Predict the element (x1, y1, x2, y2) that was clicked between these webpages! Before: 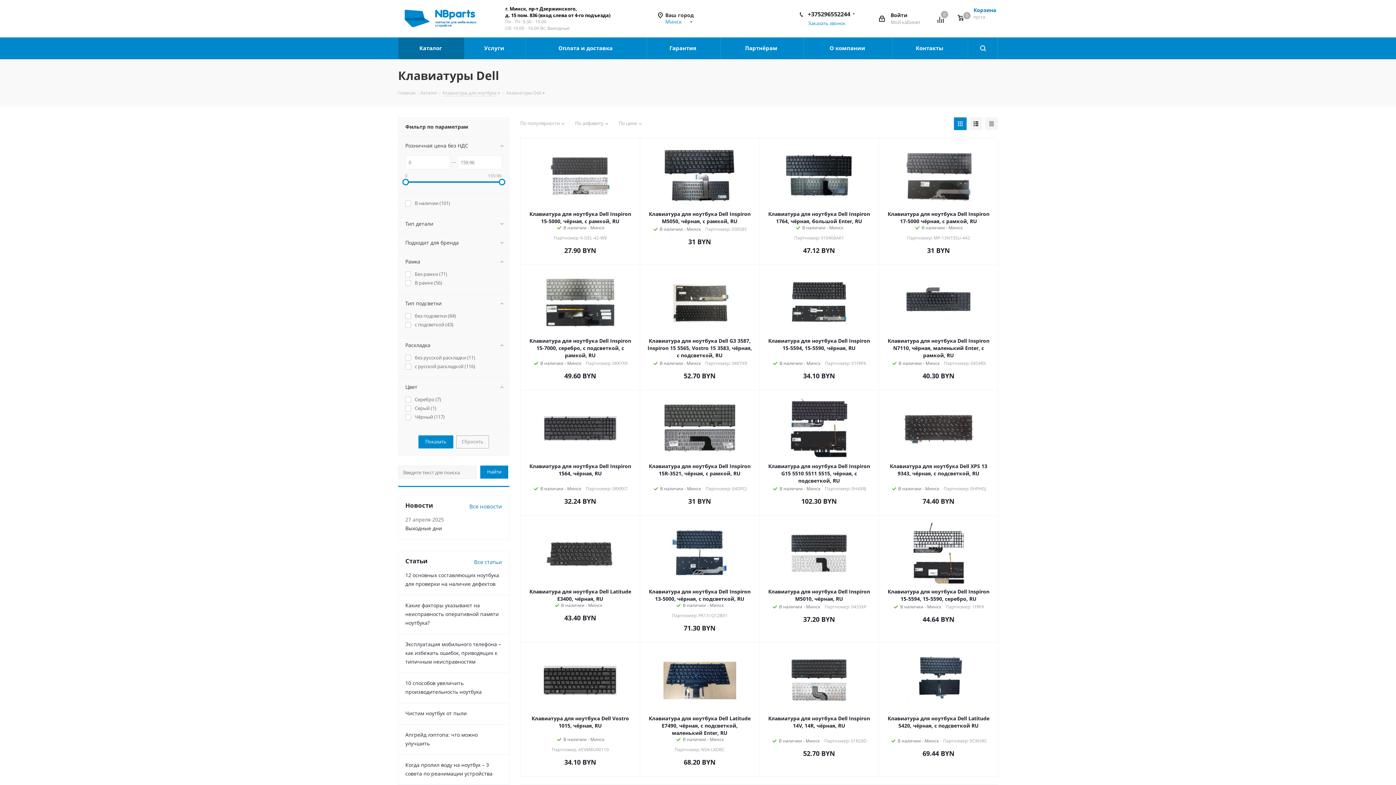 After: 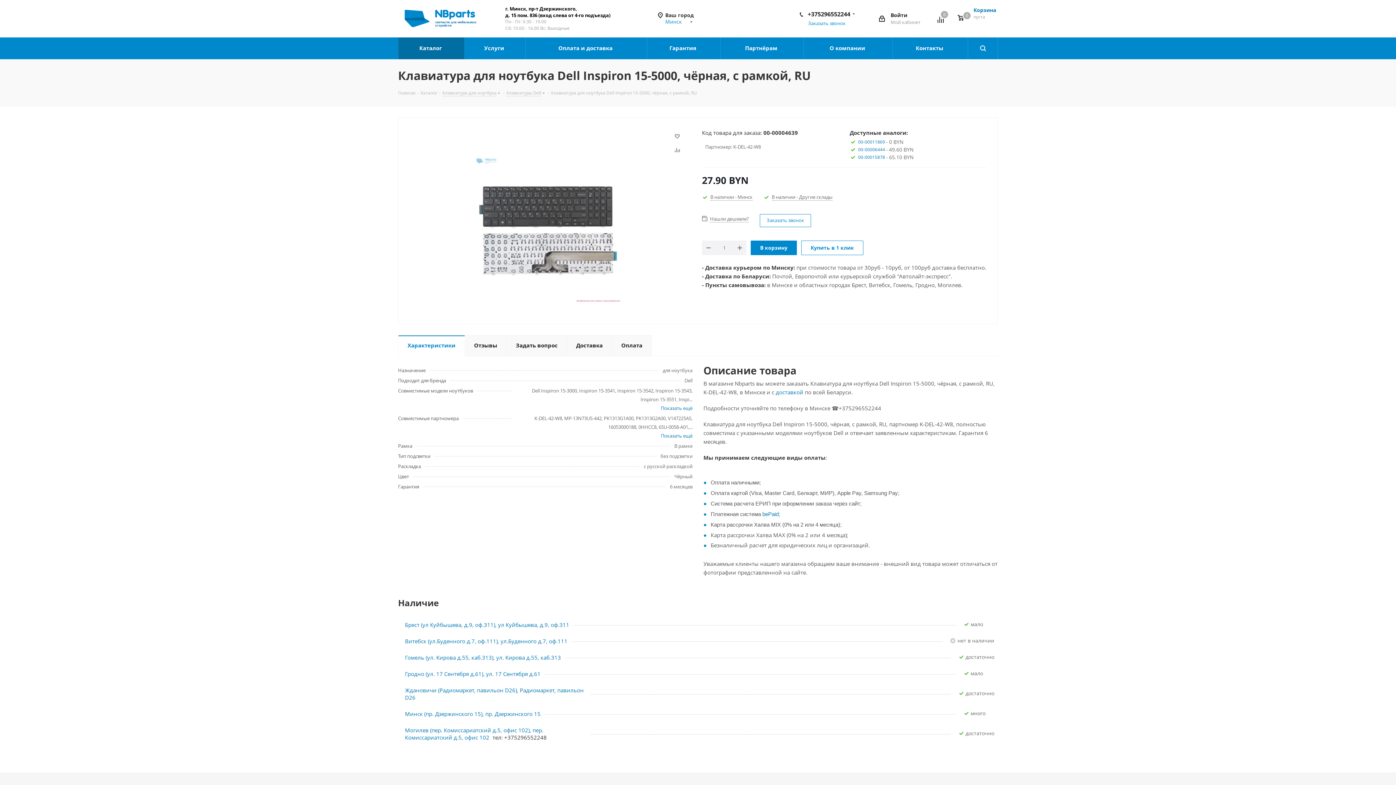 Action: bbox: (527, 145, 633, 206)